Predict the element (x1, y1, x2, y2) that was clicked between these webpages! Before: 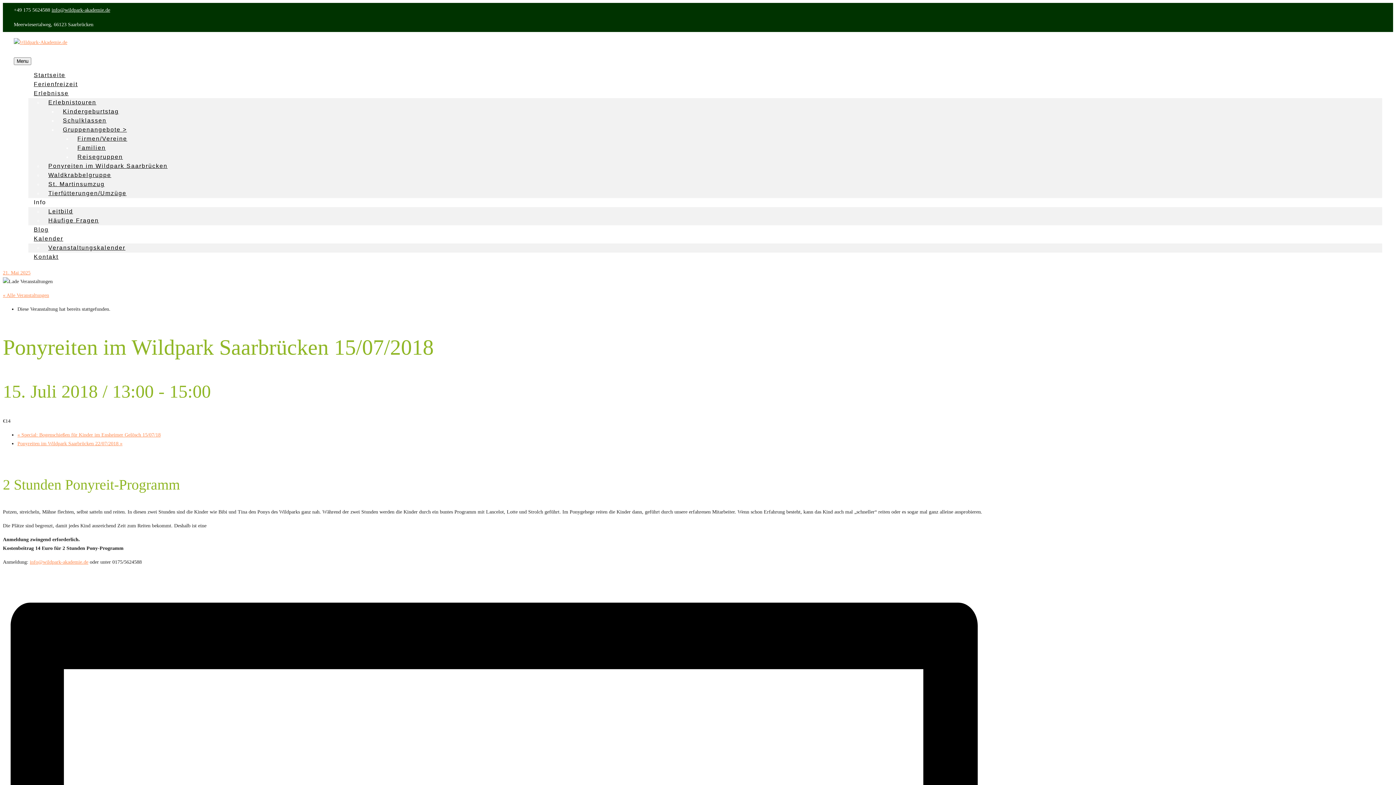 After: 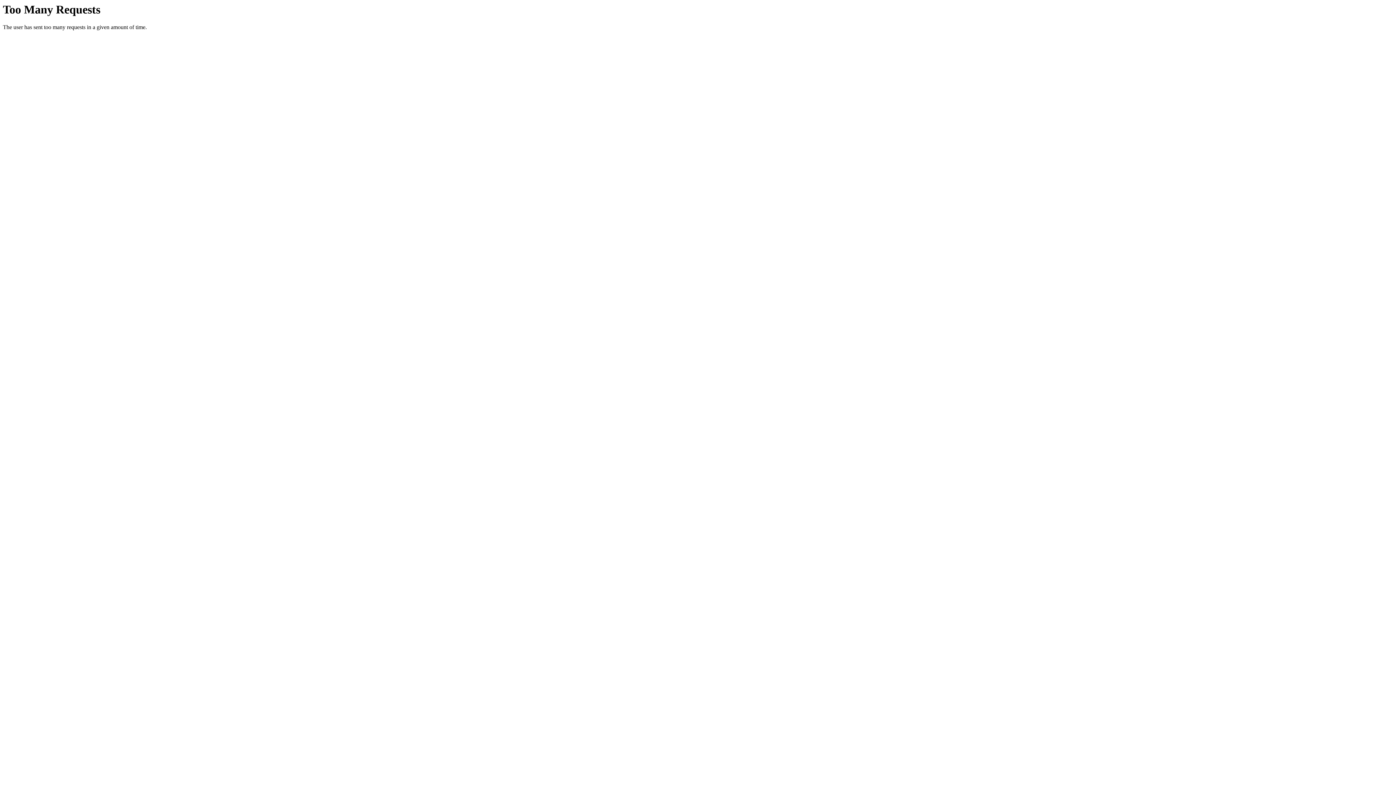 Action: label: Schulklassen bbox: (57, 114, 112, 126)